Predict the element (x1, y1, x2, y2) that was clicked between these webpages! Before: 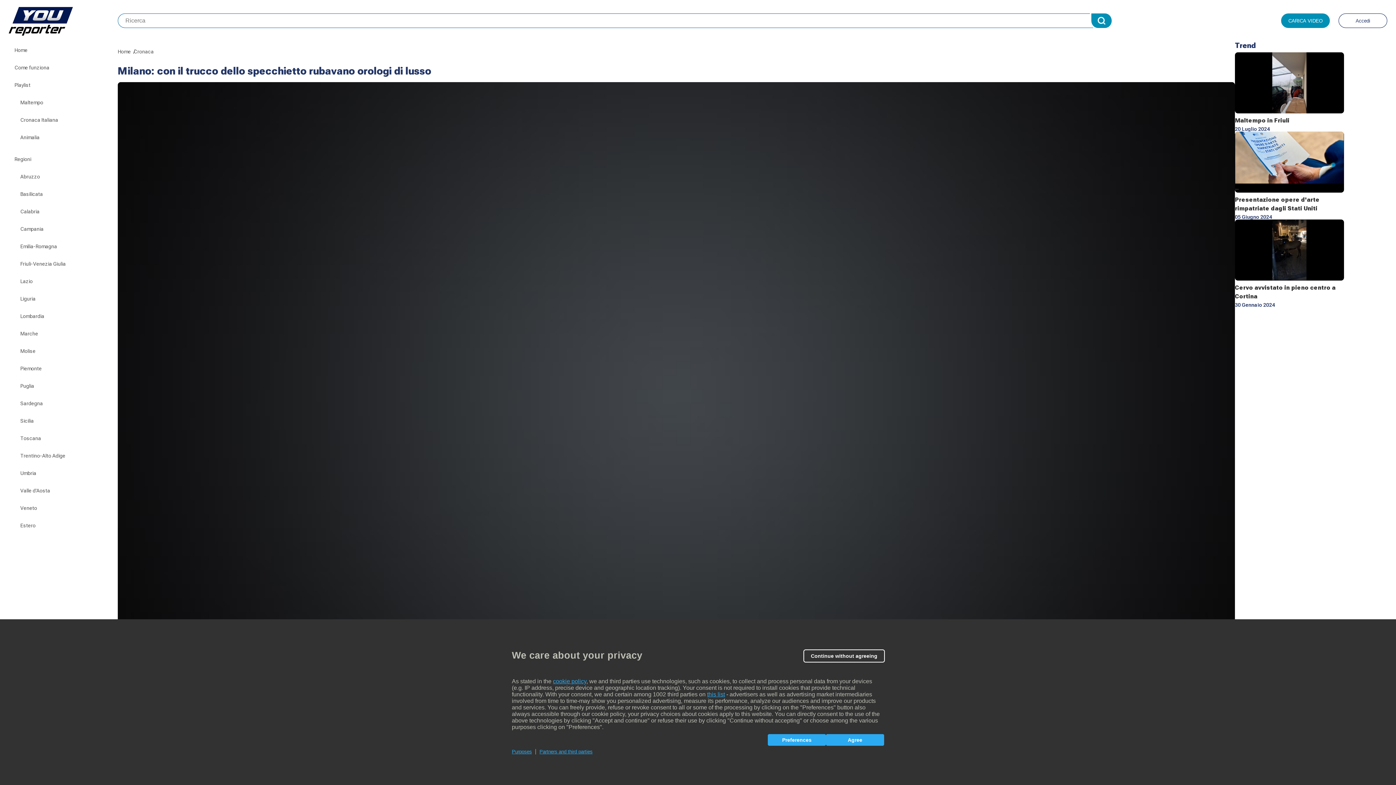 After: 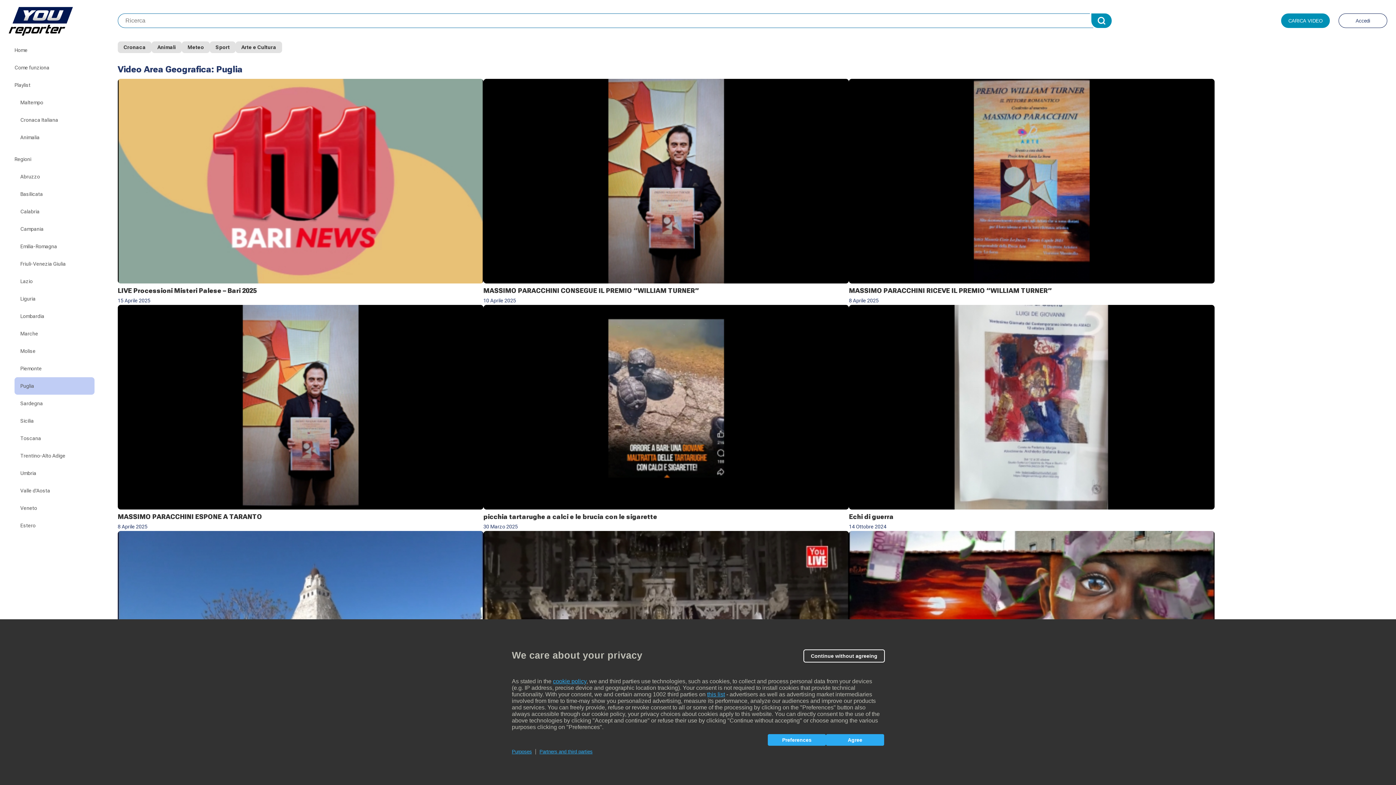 Action: label: Puglia bbox: (14, 377, 94, 394)